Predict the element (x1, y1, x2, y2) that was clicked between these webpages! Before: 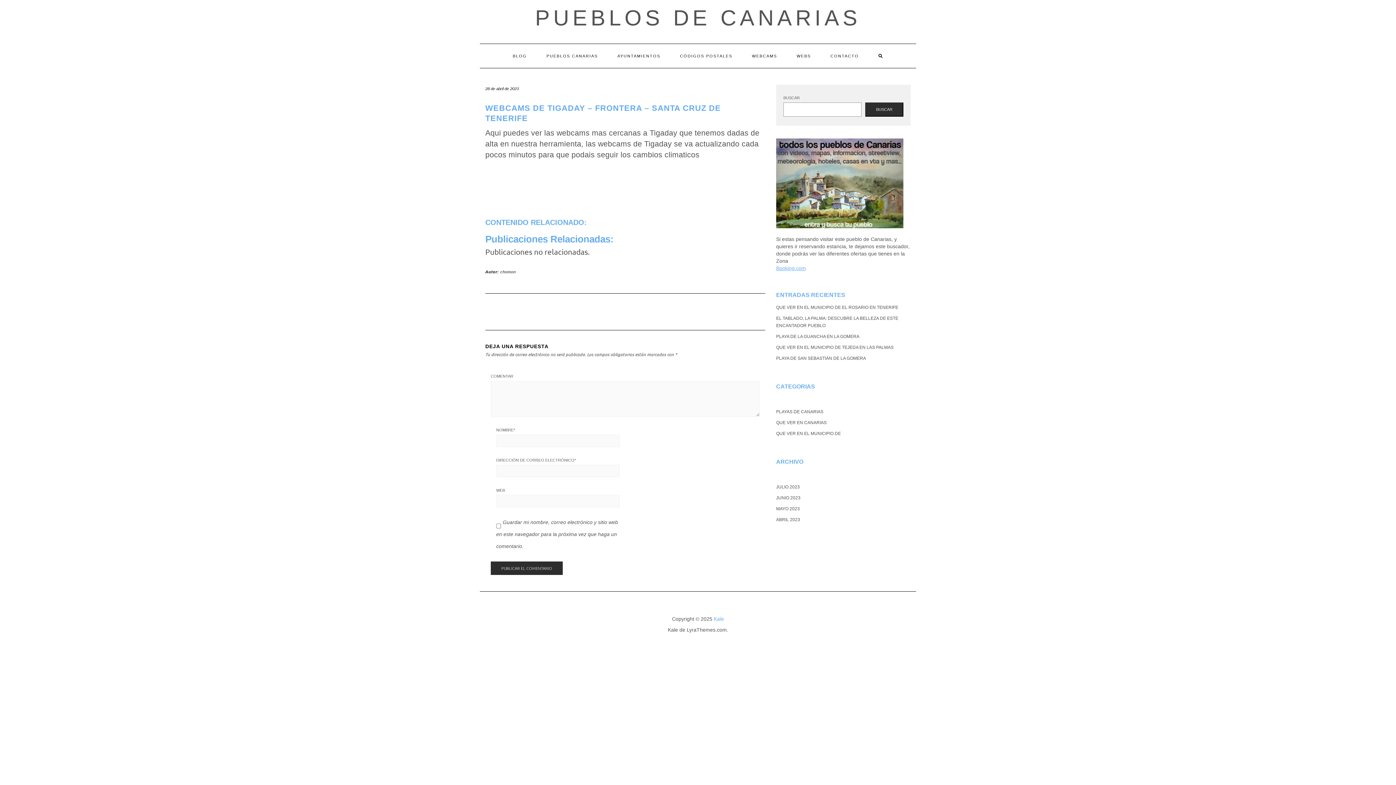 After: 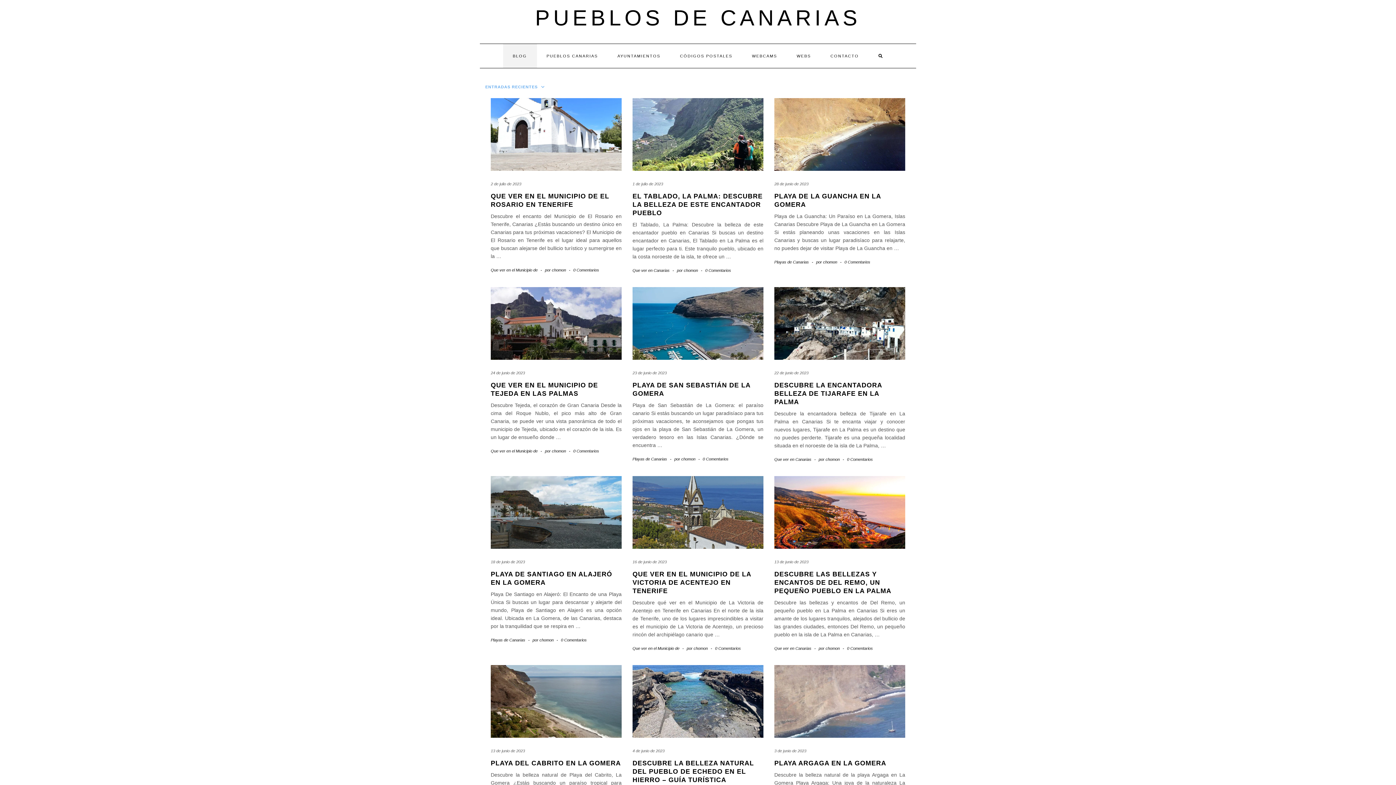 Action: label: PUEBLOS DE CANARIAS bbox: (535, 5, 861, 30)